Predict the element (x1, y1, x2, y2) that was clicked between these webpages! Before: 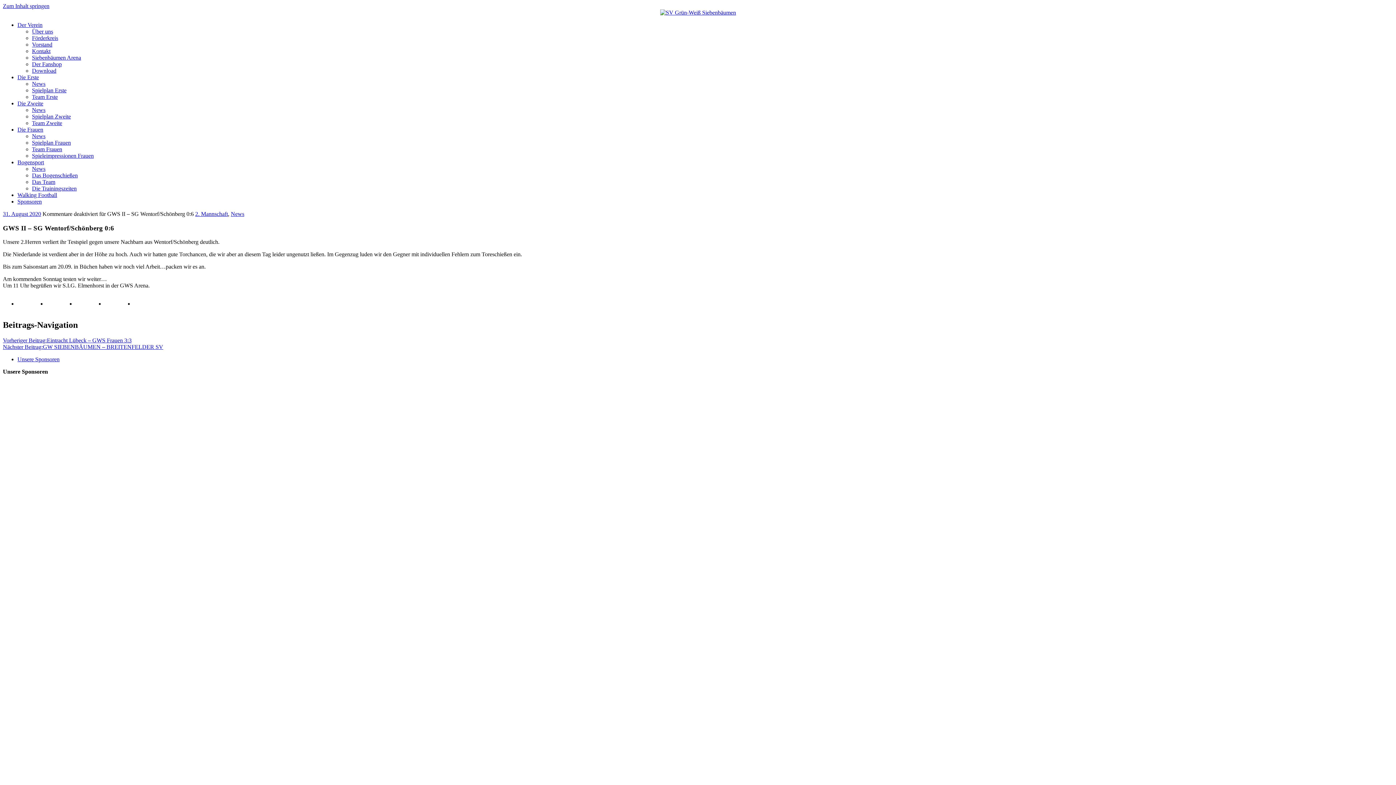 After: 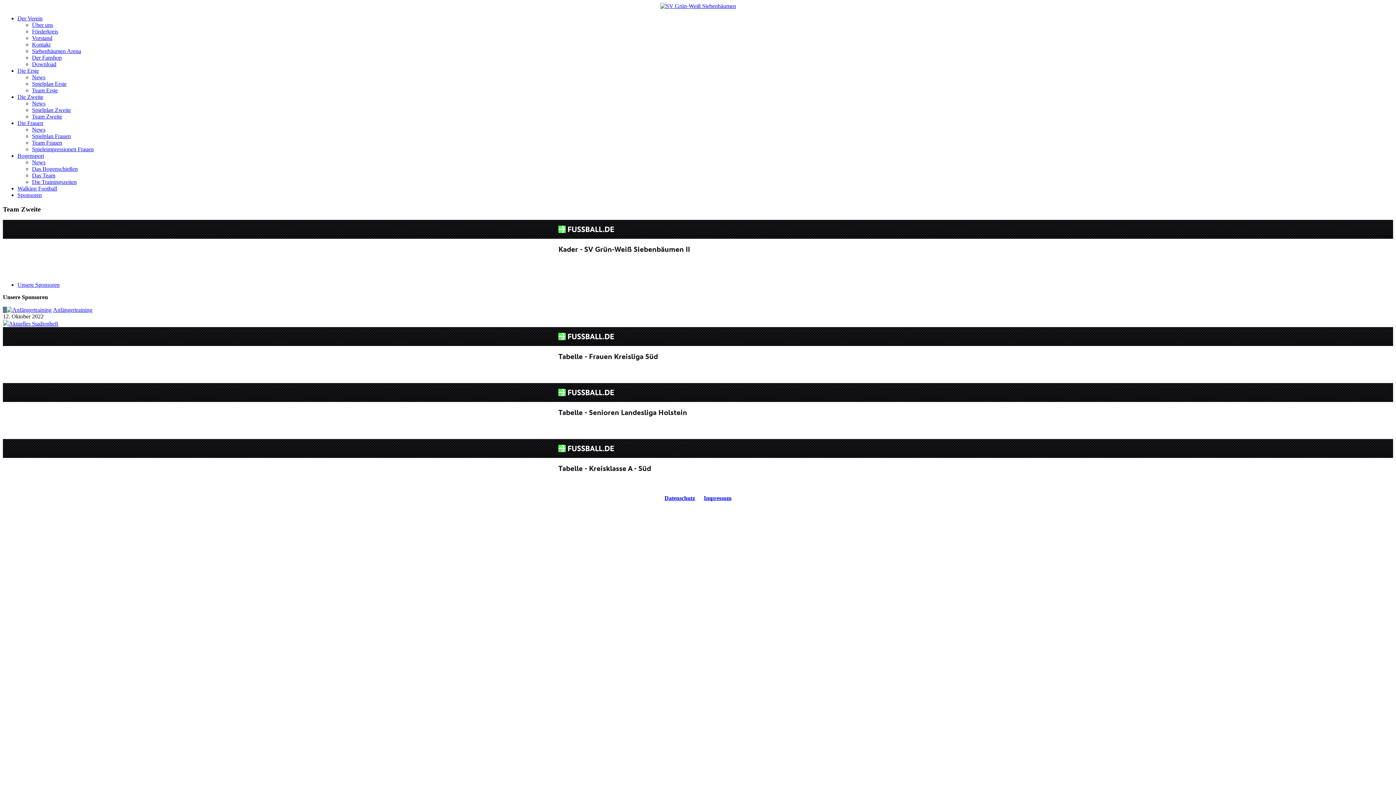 Action: label: Team Zweite bbox: (32, 120, 62, 126)